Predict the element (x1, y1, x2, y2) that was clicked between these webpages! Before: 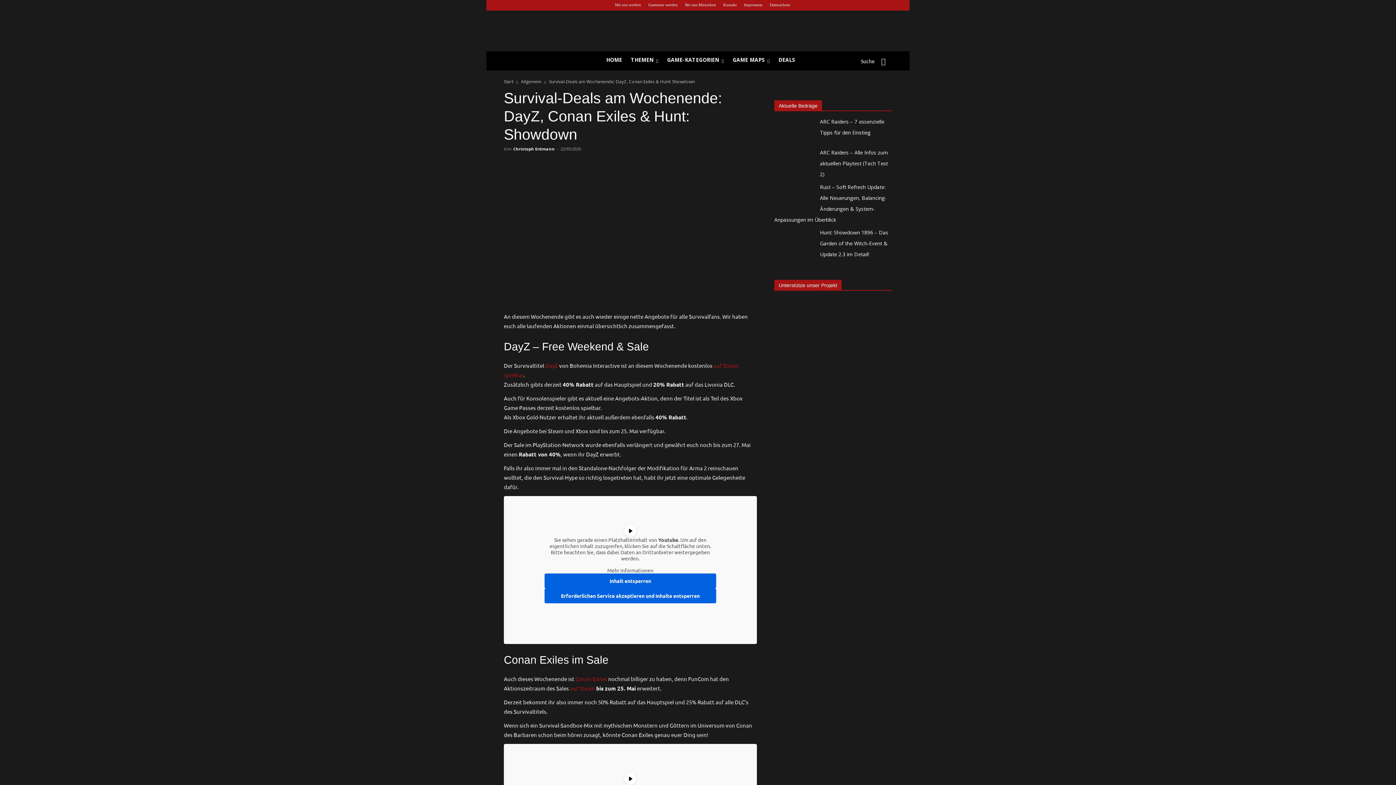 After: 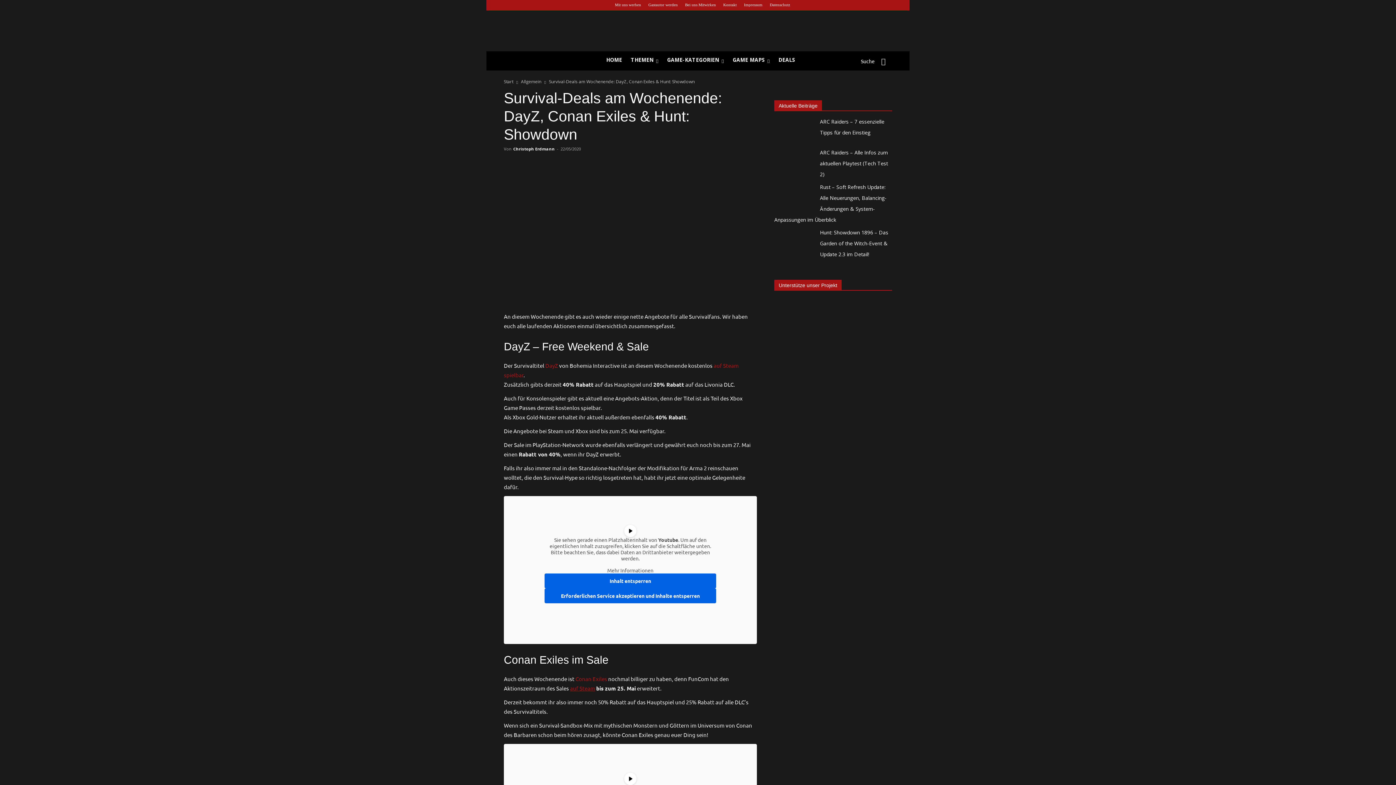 Action: label: auf Steam bbox: (570, 685, 595, 692)